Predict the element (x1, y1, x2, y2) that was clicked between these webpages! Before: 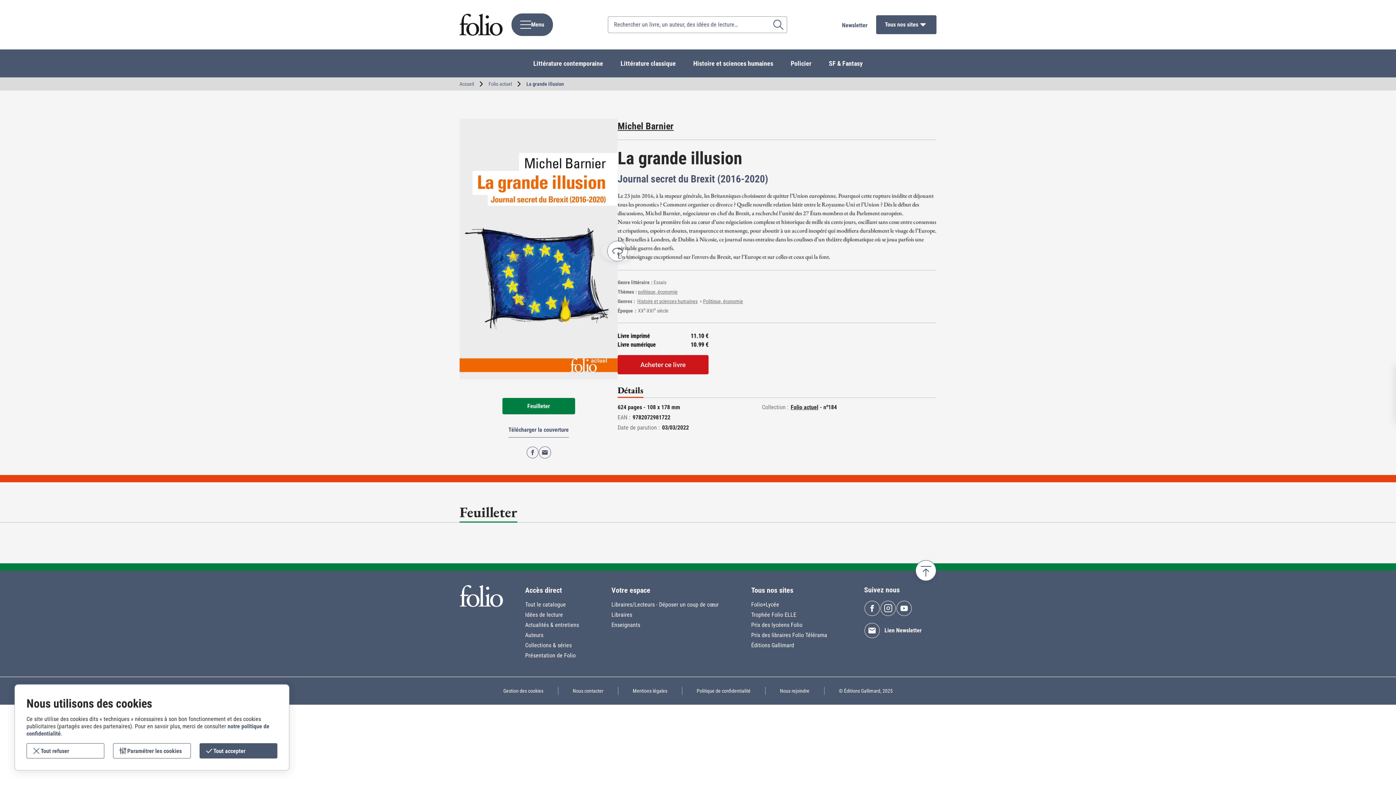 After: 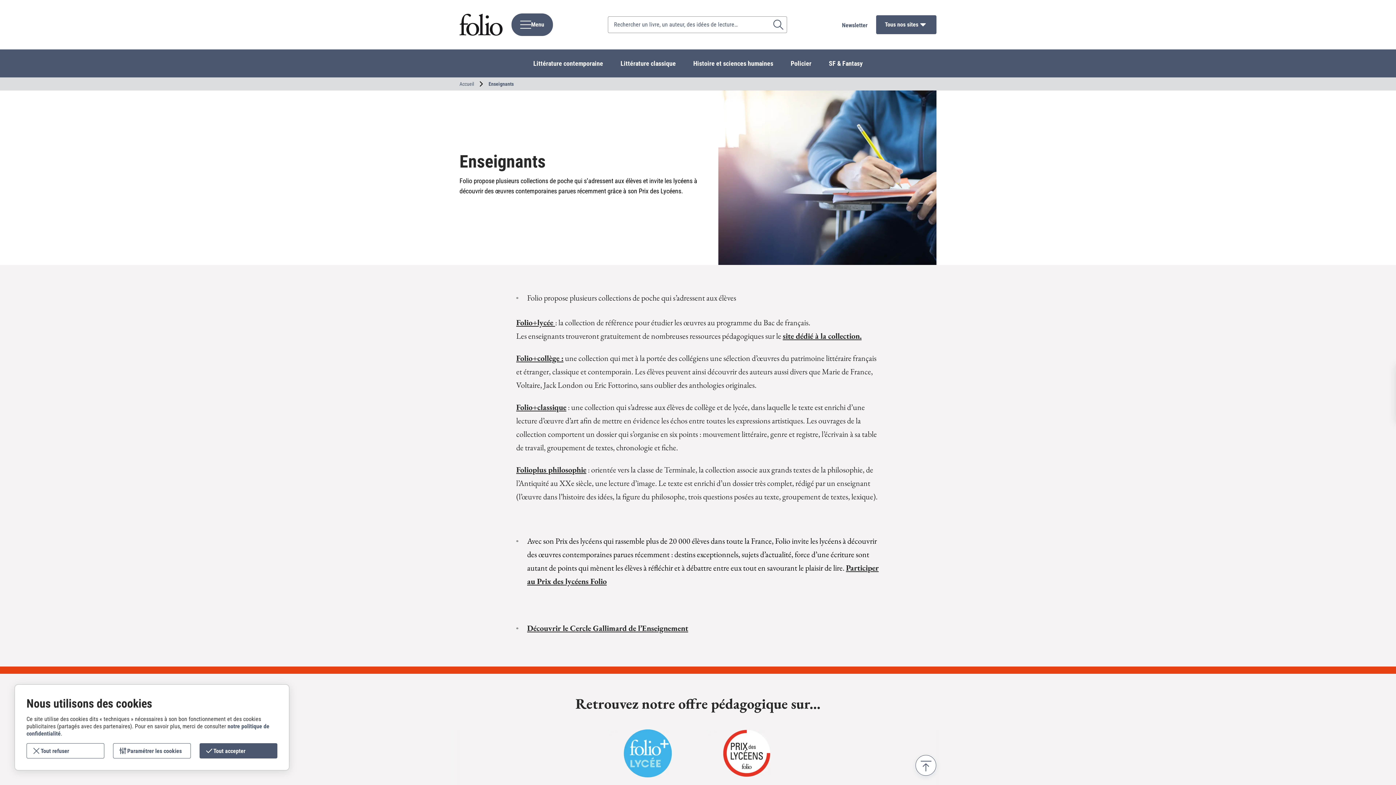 Action: label: Enseignants bbox: (611, 621, 640, 628)